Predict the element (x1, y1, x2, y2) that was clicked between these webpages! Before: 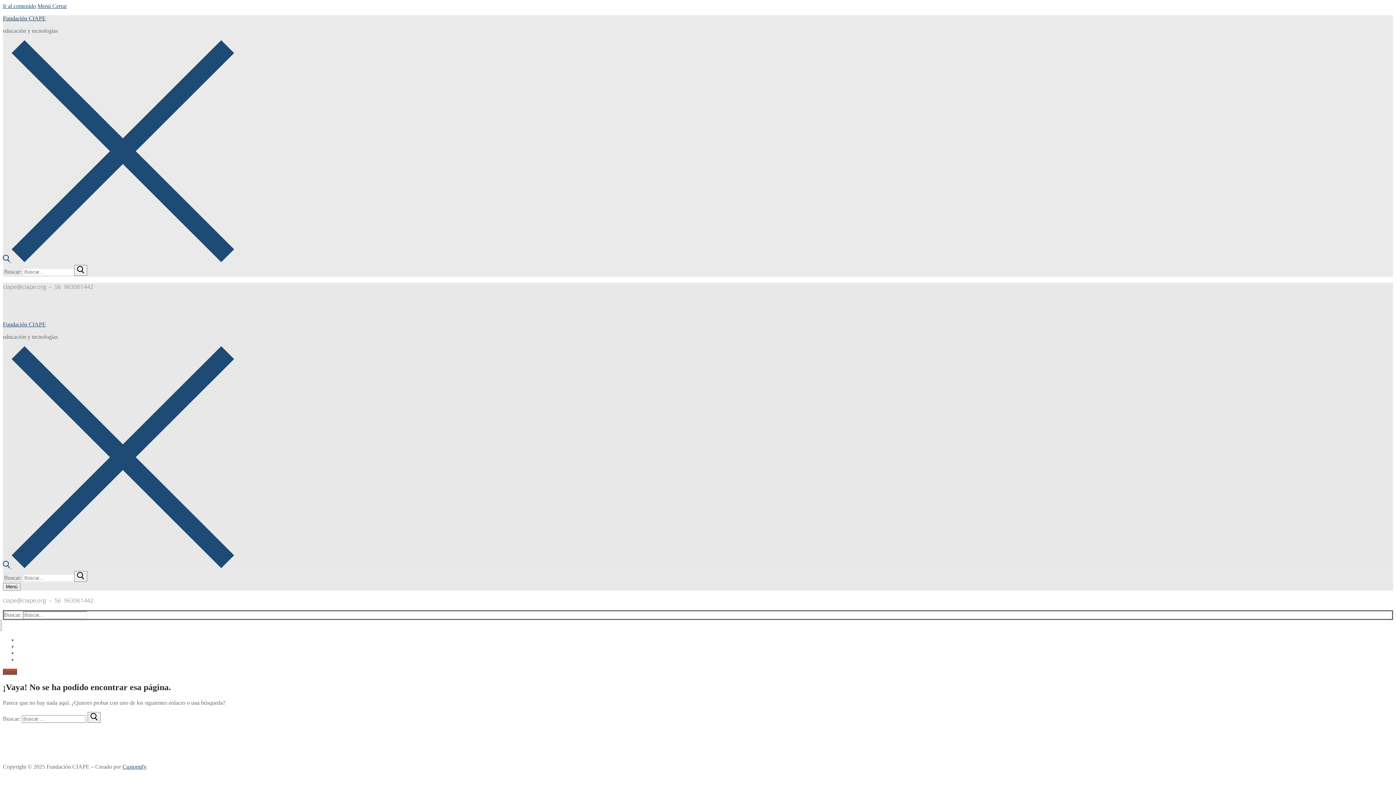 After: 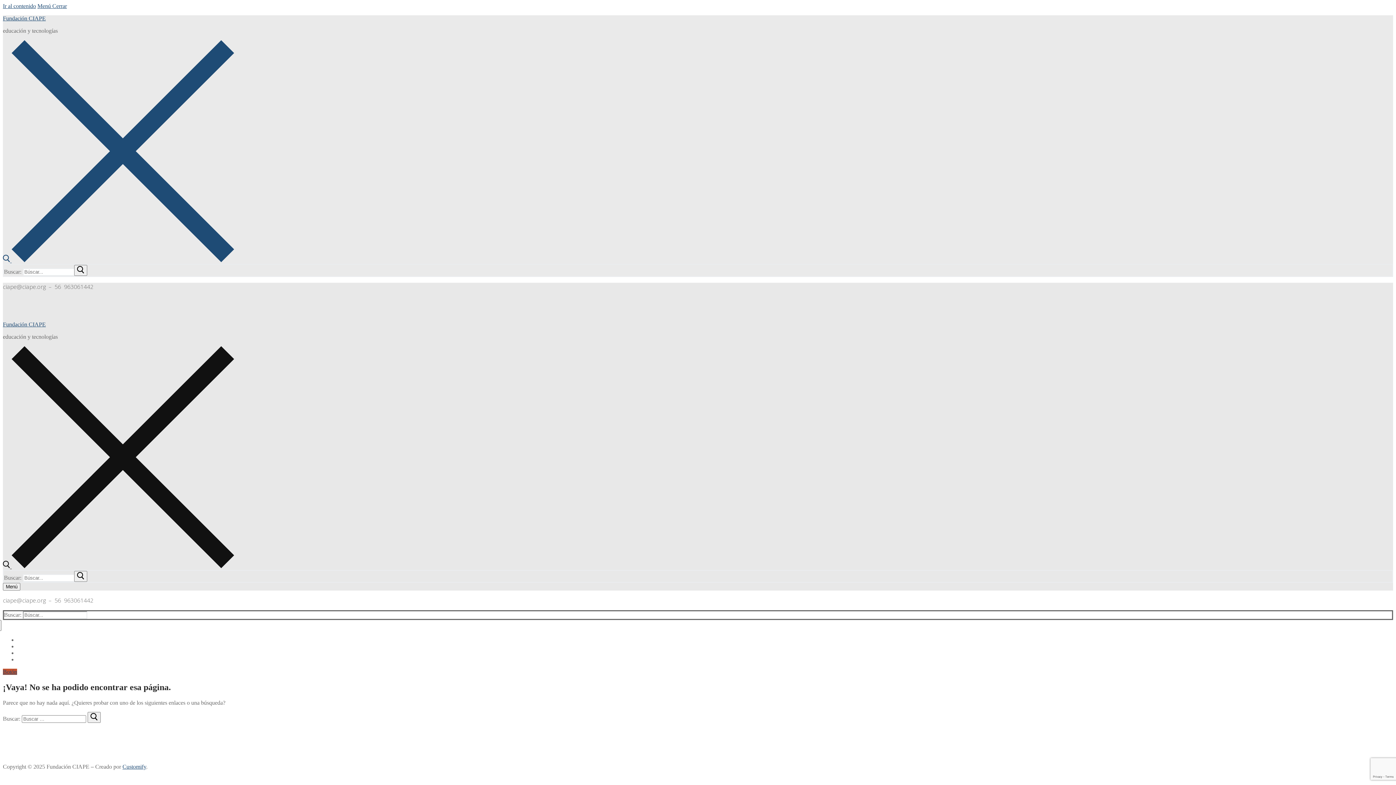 Action: bbox: (2, 563, 234, 569) label: abrir herramienta de búsqueda